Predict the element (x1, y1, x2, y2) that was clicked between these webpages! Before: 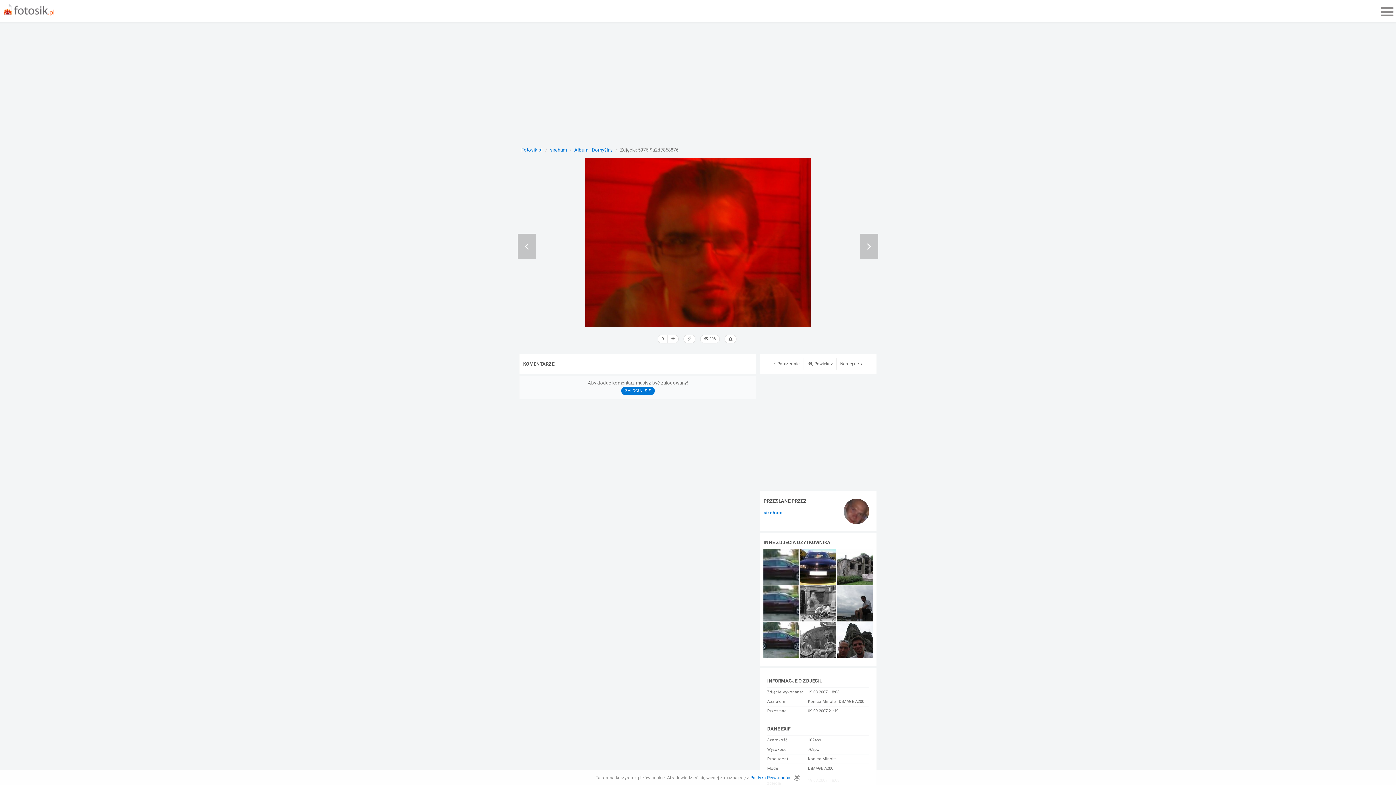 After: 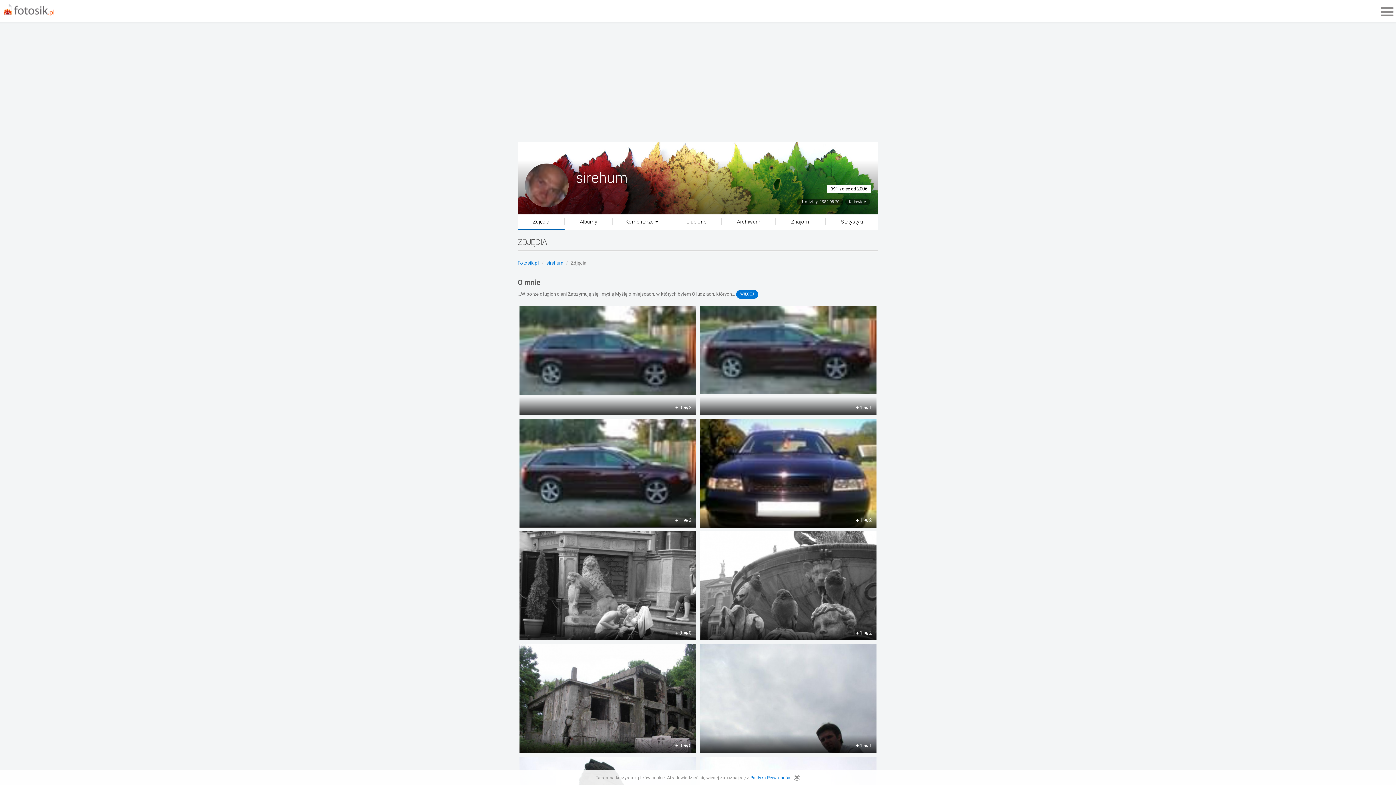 Action: bbox: (763, 511, 829, 514) label: sirehum